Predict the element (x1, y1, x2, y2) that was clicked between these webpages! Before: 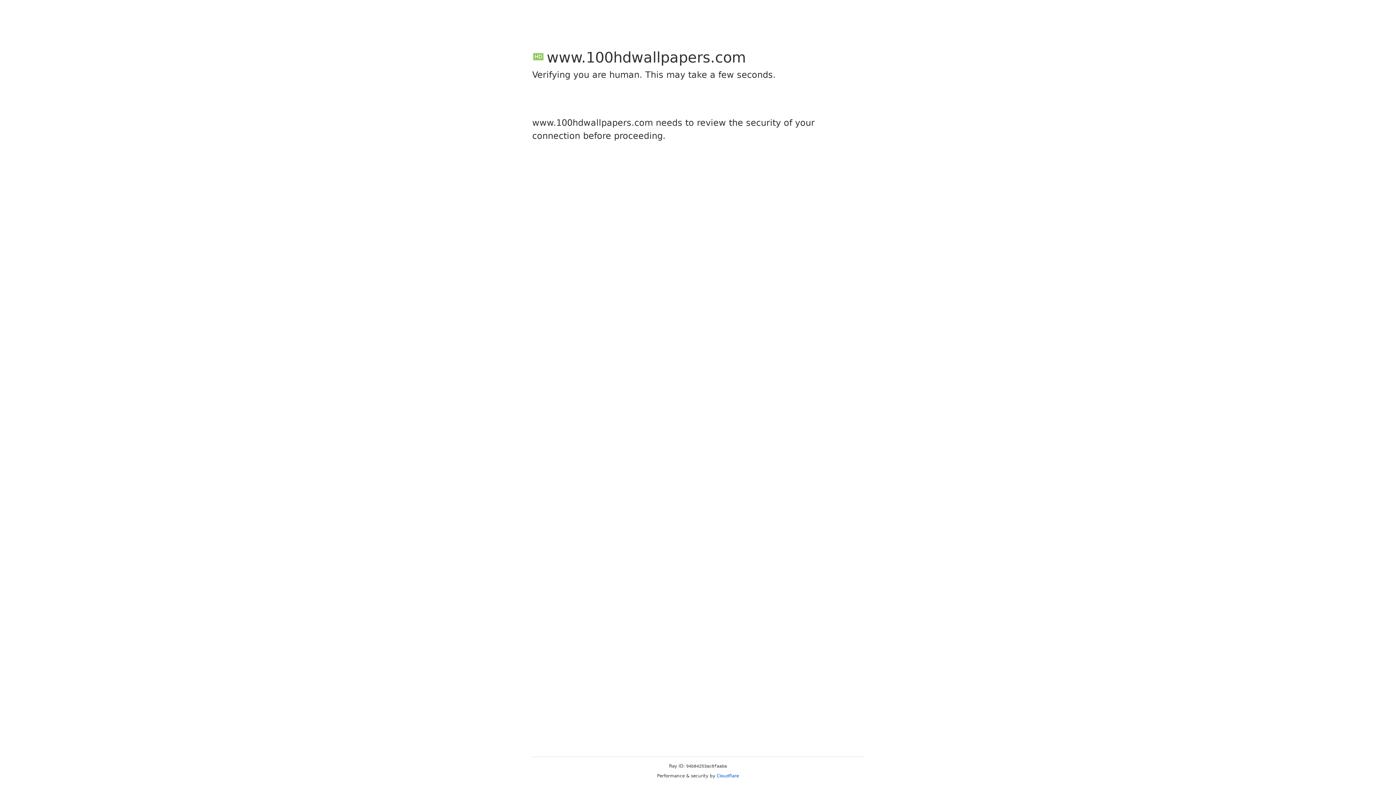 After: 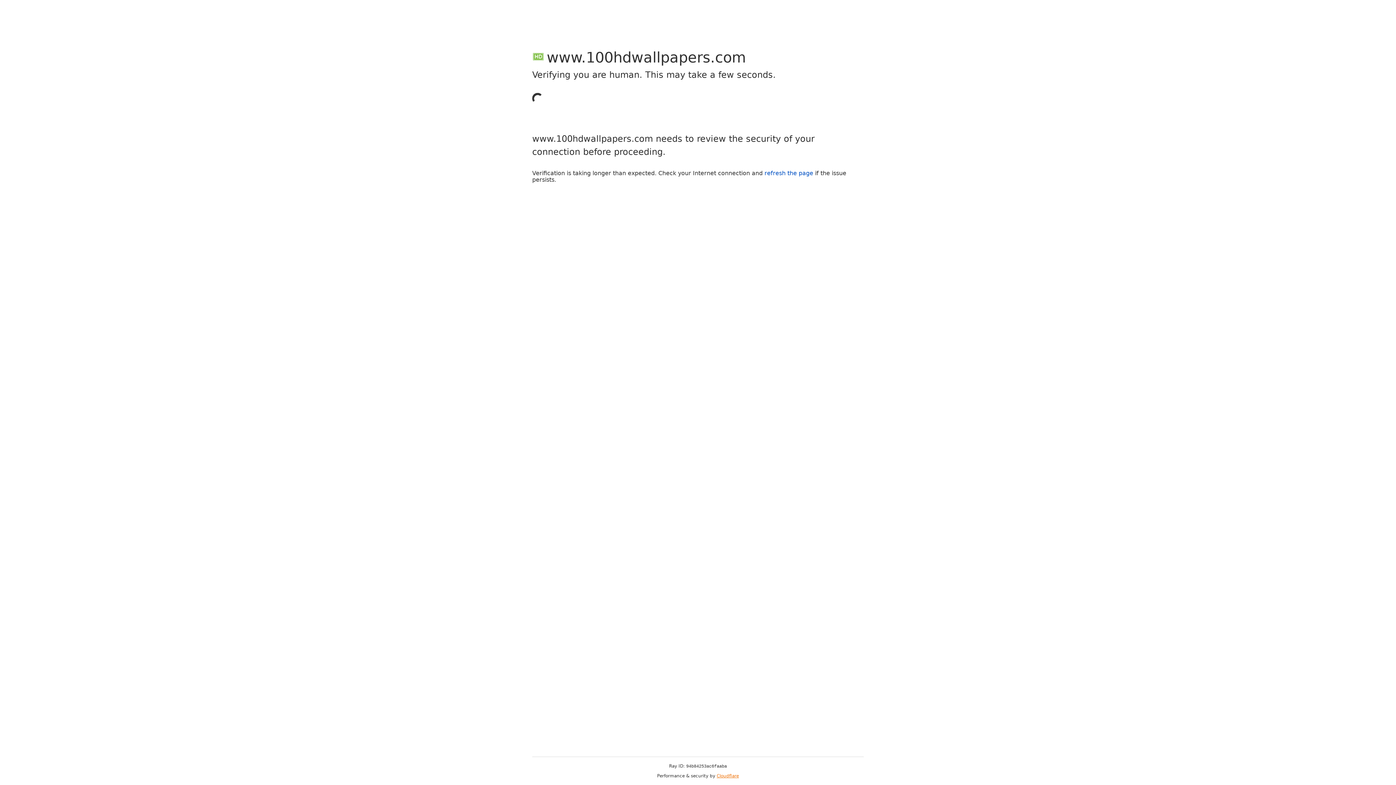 Action: bbox: (716, 773, 739, 778) label: Cloudflare